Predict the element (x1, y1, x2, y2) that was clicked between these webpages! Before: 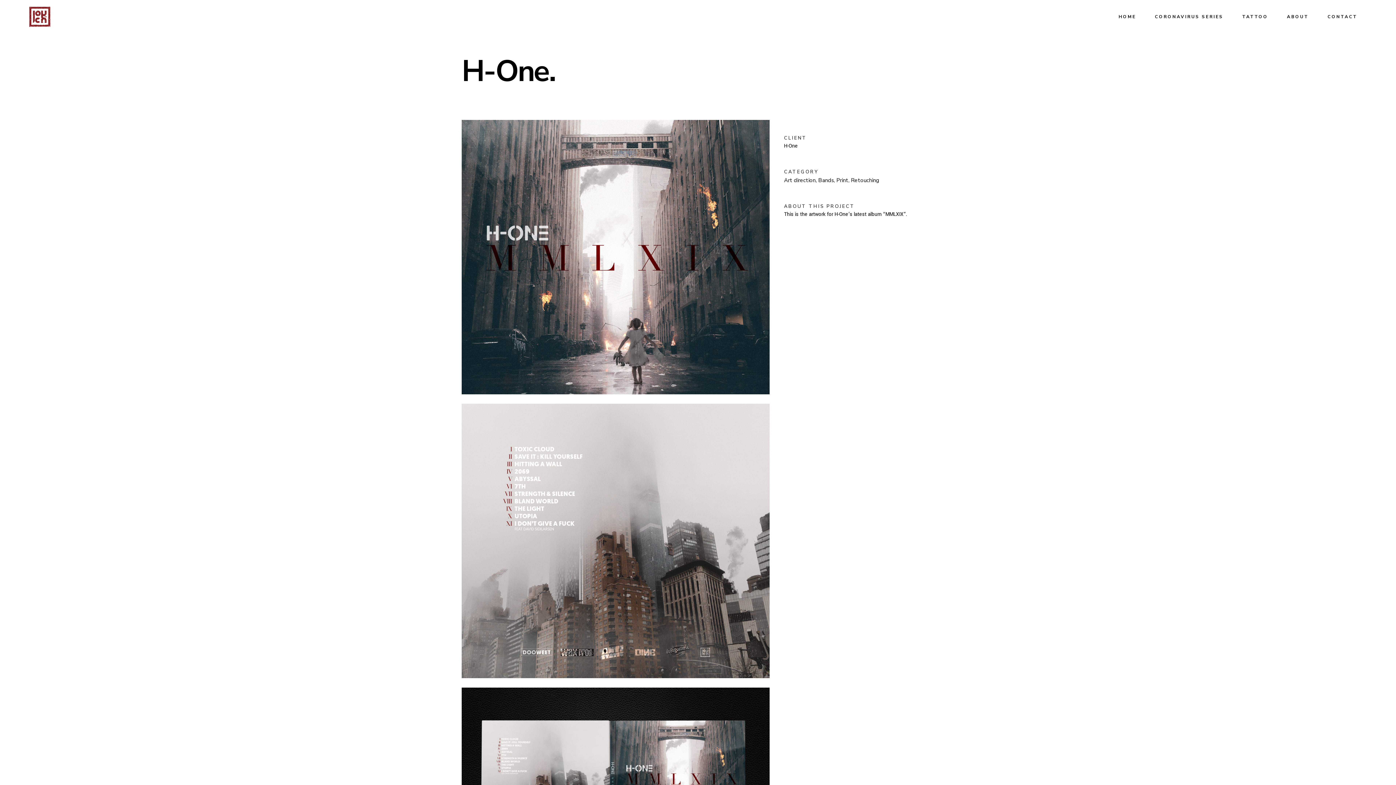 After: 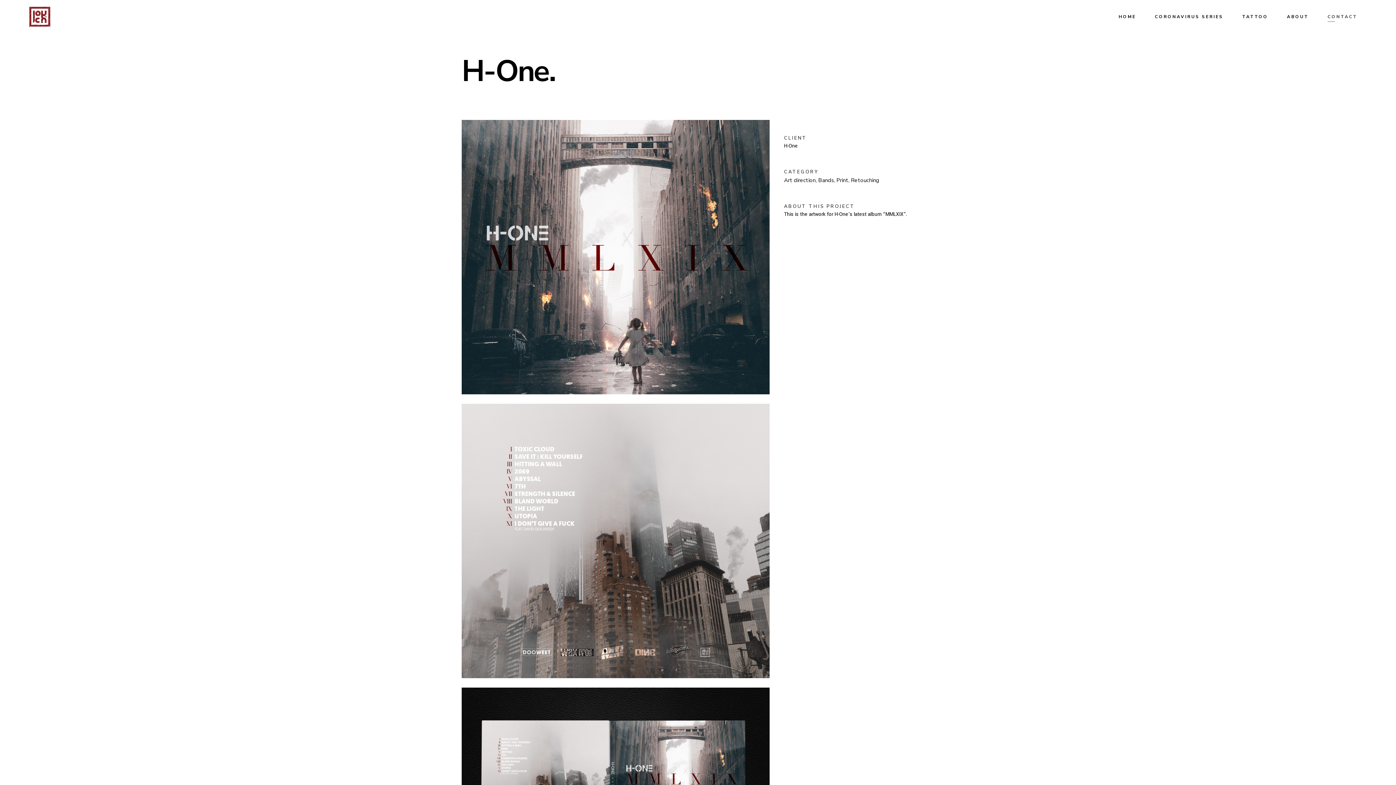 Action: bbox: (1318, 0, 1367, 33) label: CONTACT